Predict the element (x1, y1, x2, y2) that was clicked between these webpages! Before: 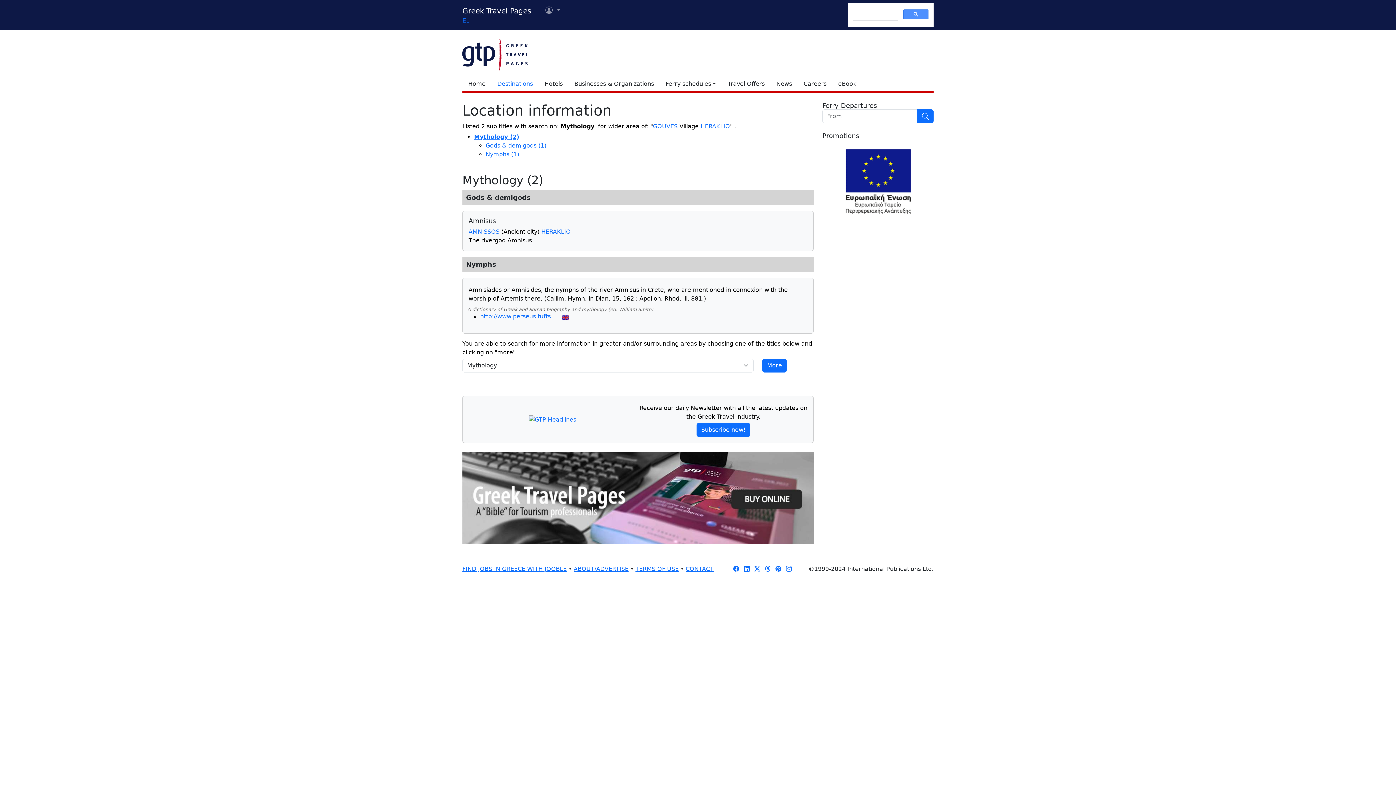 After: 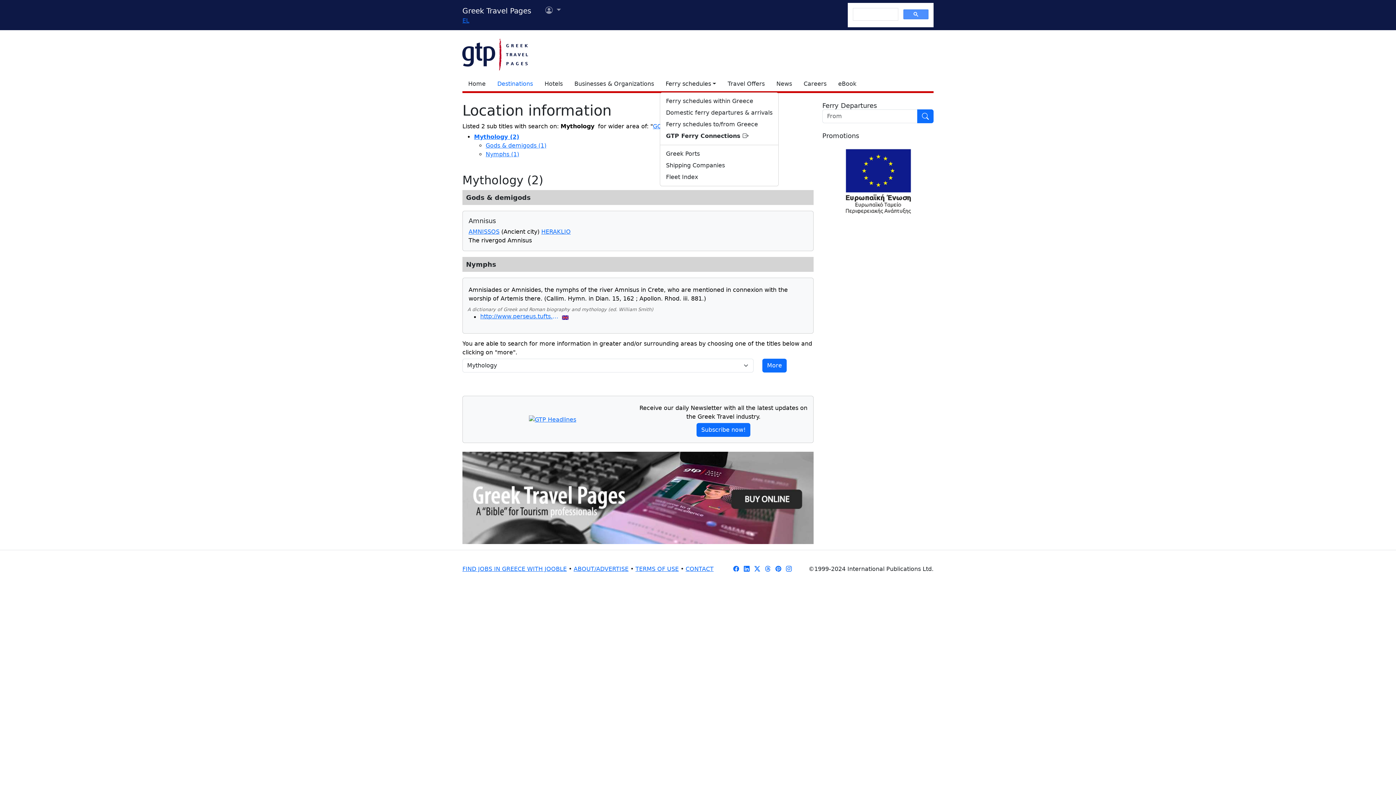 Action: label: Ferry schedules bbox: (660, 76, 722, 91)